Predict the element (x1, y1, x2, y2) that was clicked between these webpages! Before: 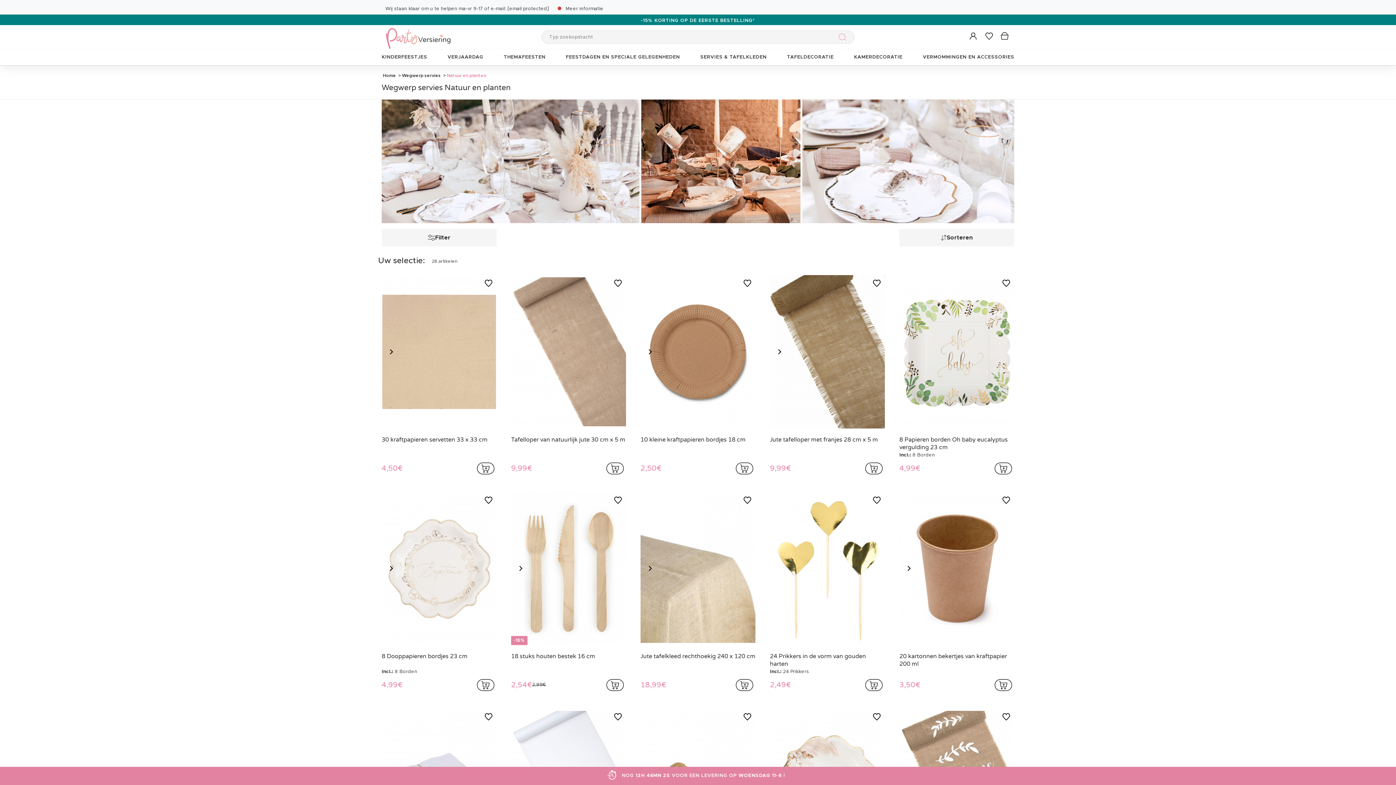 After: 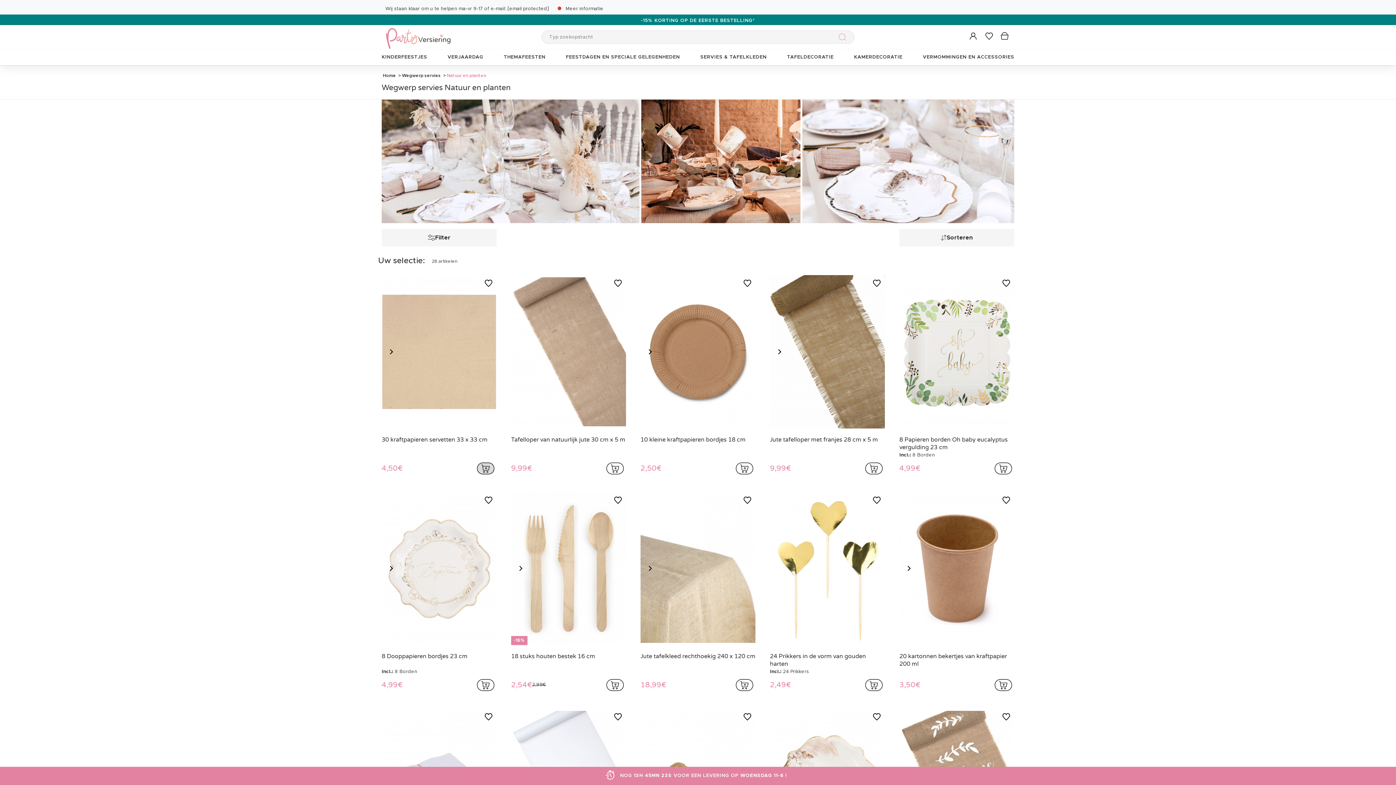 Action: label: addToCartProductCard bbox: (474, 459, 496, 477)